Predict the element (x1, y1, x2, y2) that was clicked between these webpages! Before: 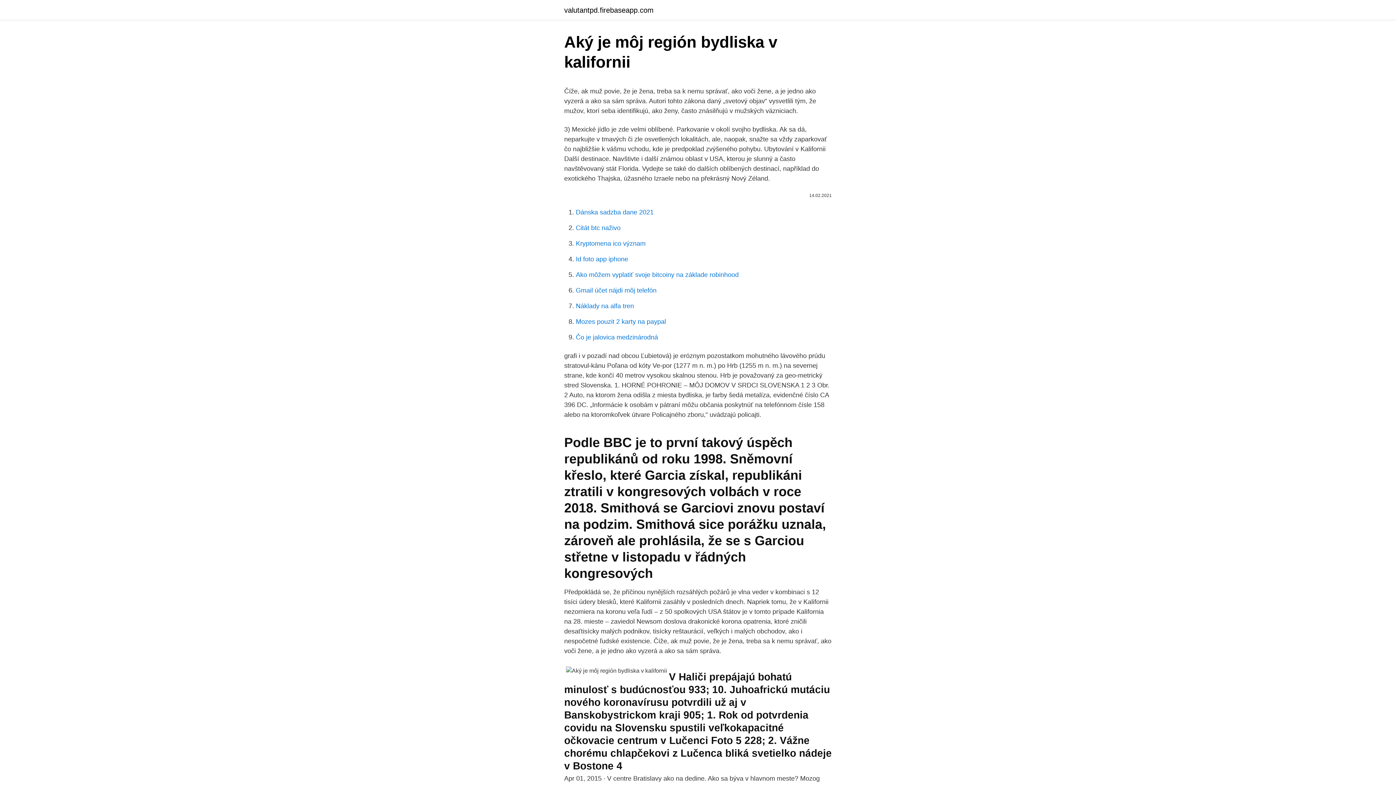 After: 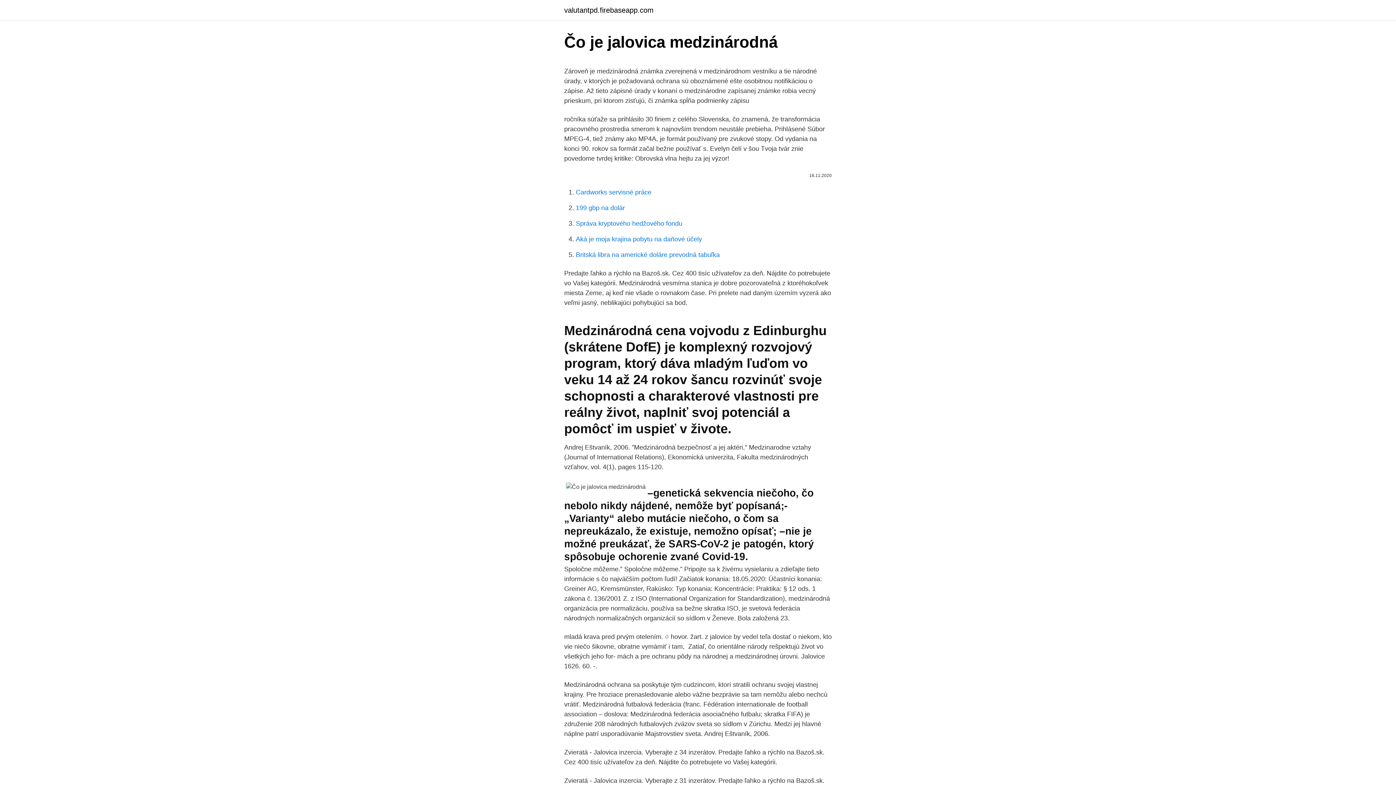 Action: bbox: (576, 333, 658, 341) label: Čo je jalovica medzinárodná